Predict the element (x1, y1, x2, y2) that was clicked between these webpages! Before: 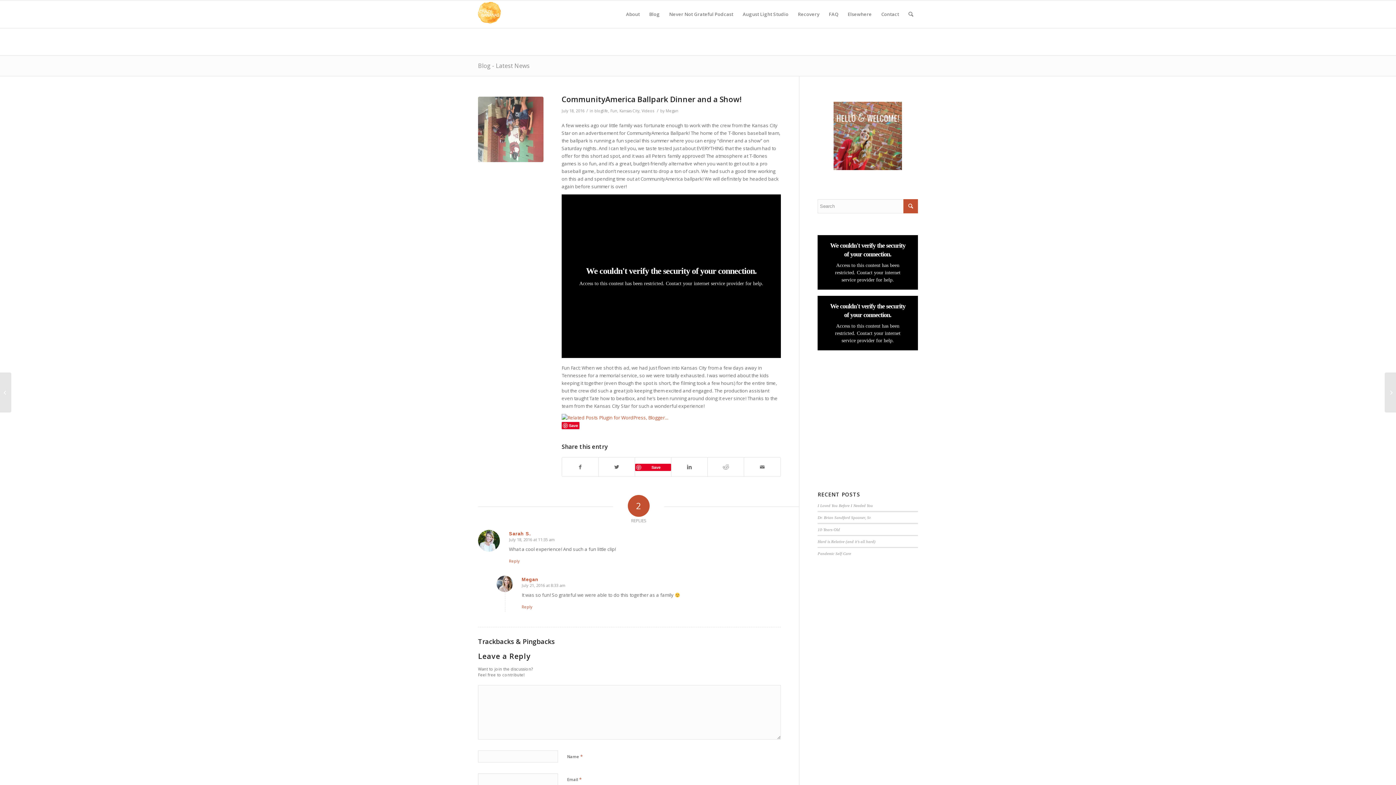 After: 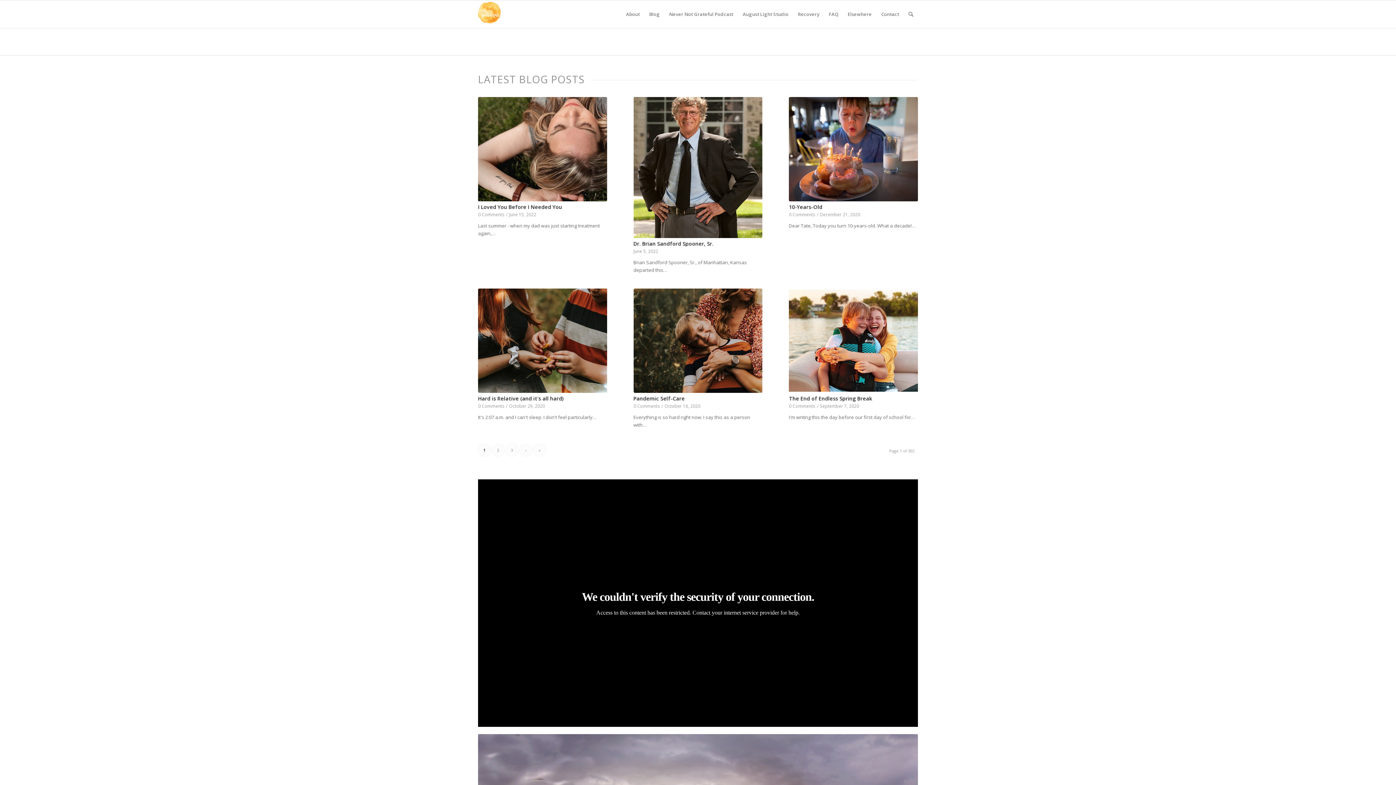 Action: bbox: (521, 577, 538, 582) label: Megan